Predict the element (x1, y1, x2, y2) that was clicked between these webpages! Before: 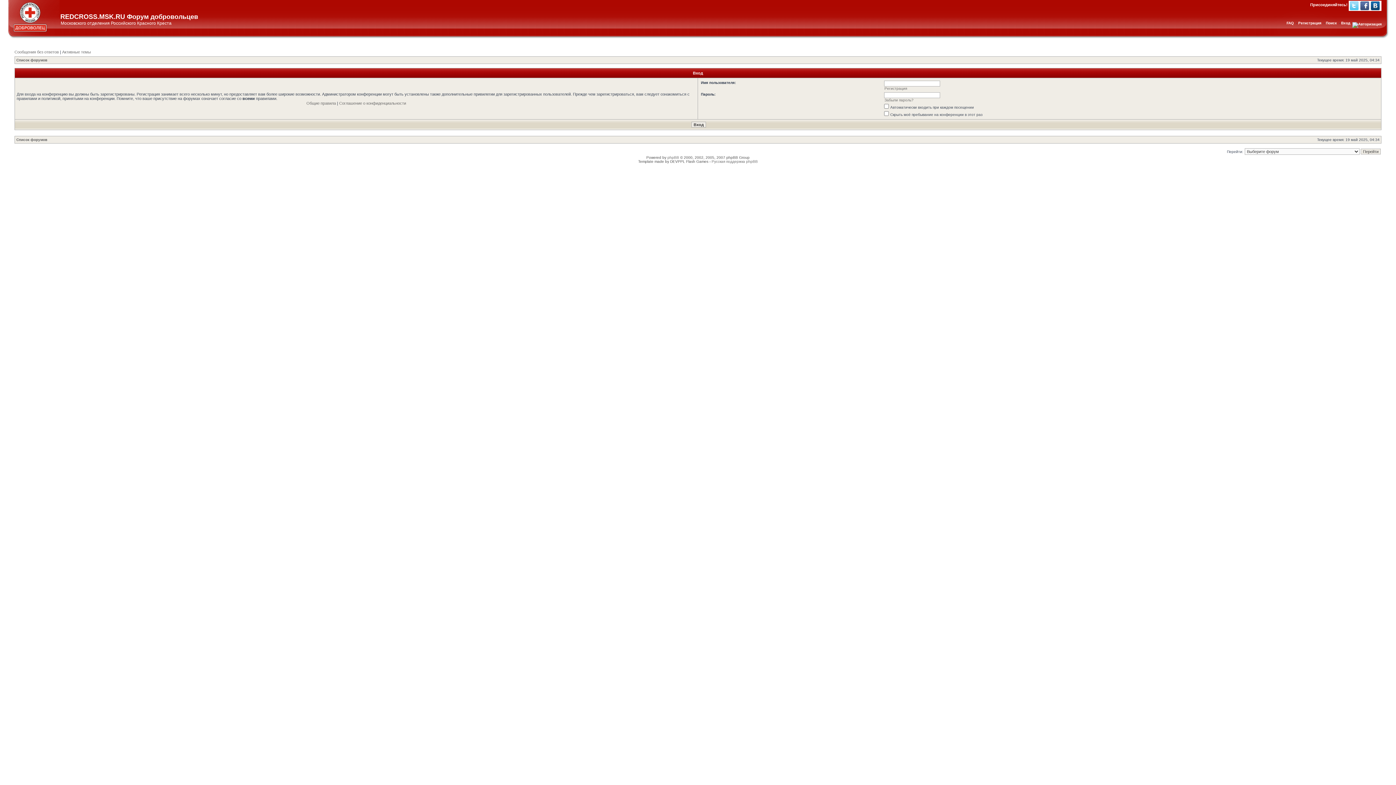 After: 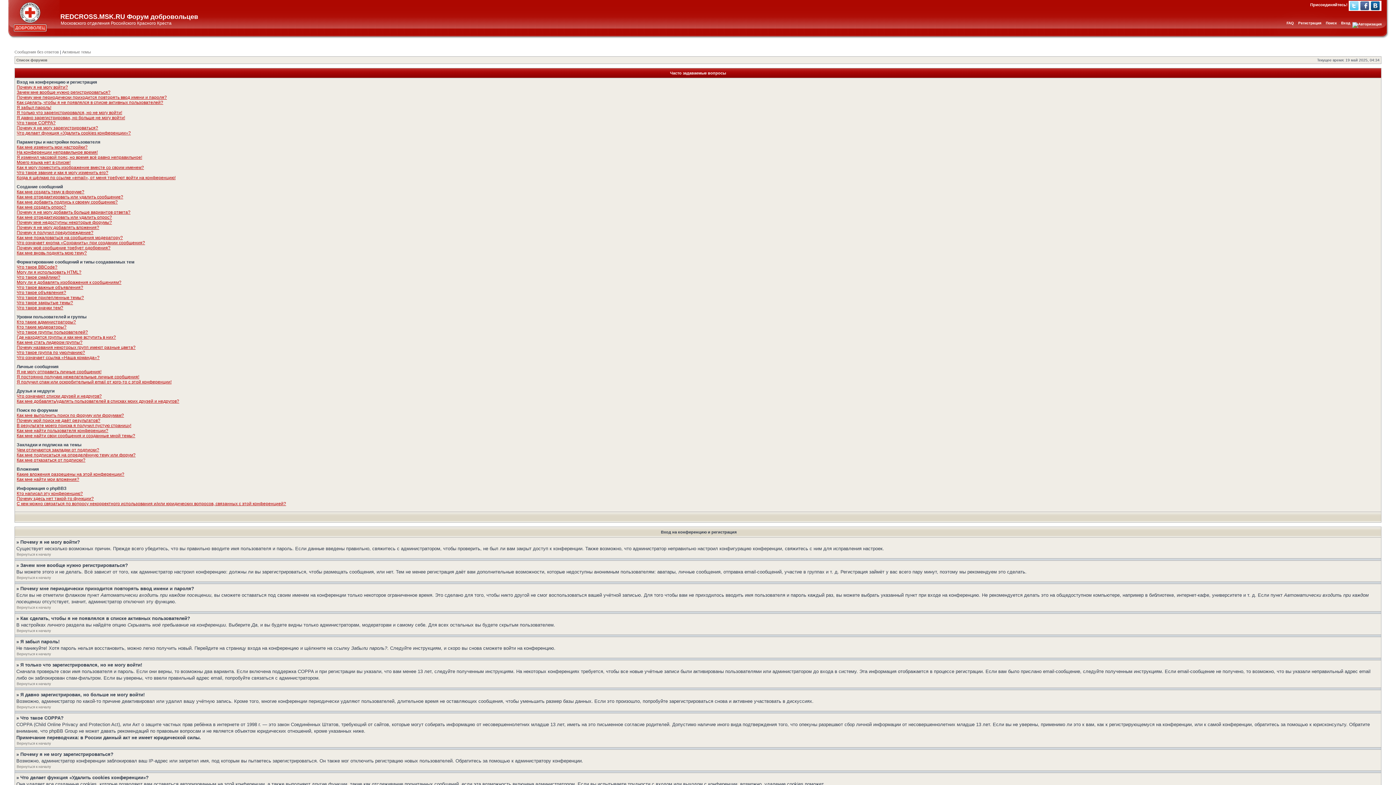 Action: label: FAQ bbox: (1286, 21, 1294, 25)